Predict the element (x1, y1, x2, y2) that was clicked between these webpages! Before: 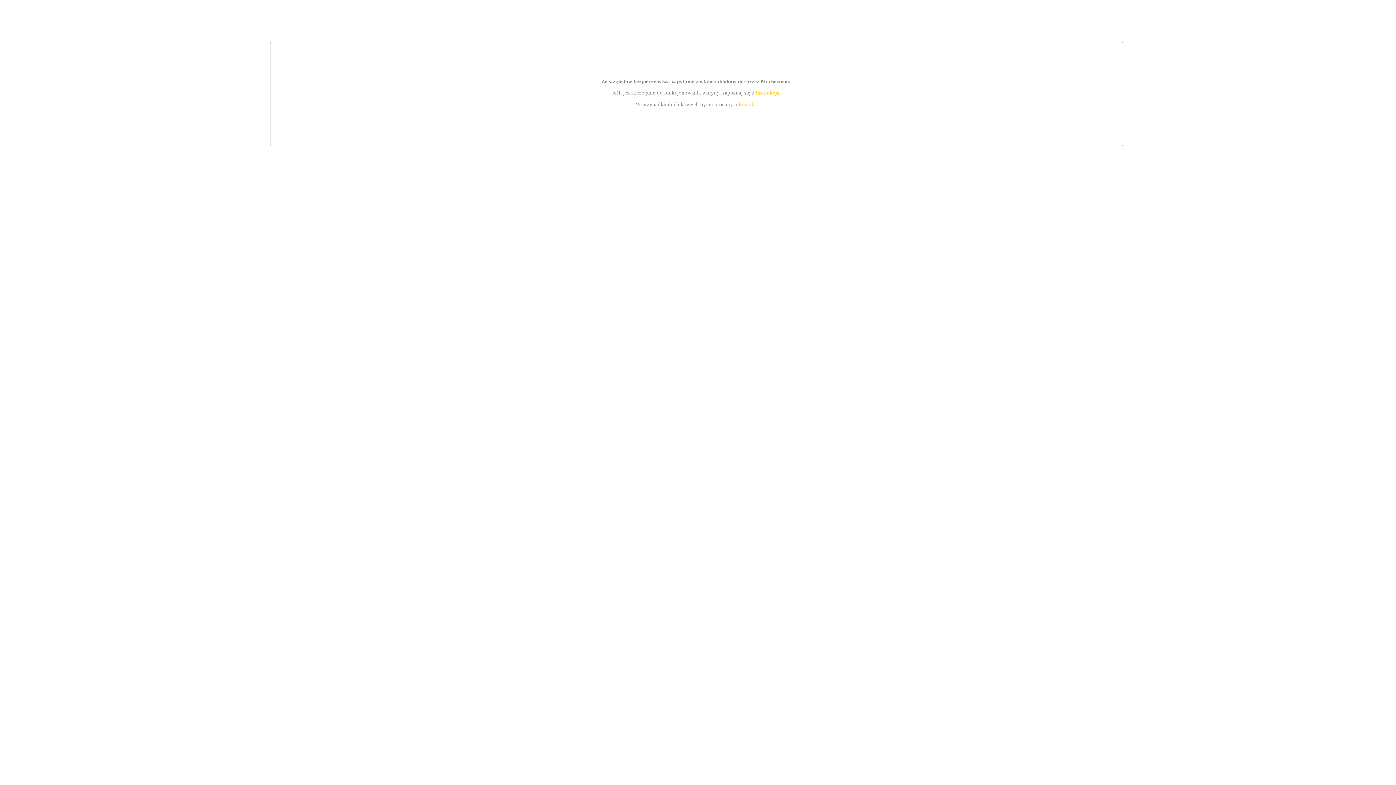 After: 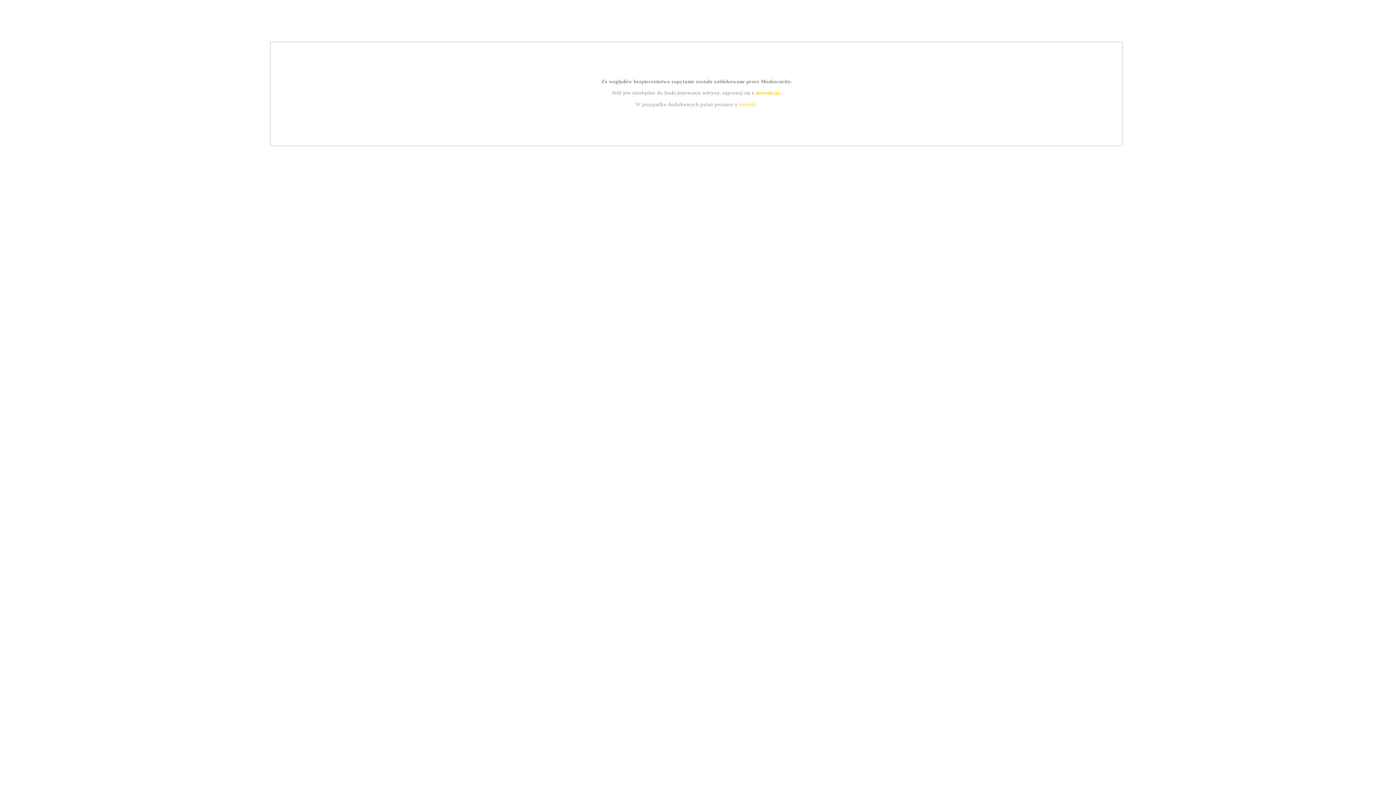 Action: label: kontakt bbox: (739, 101, 756, 107)